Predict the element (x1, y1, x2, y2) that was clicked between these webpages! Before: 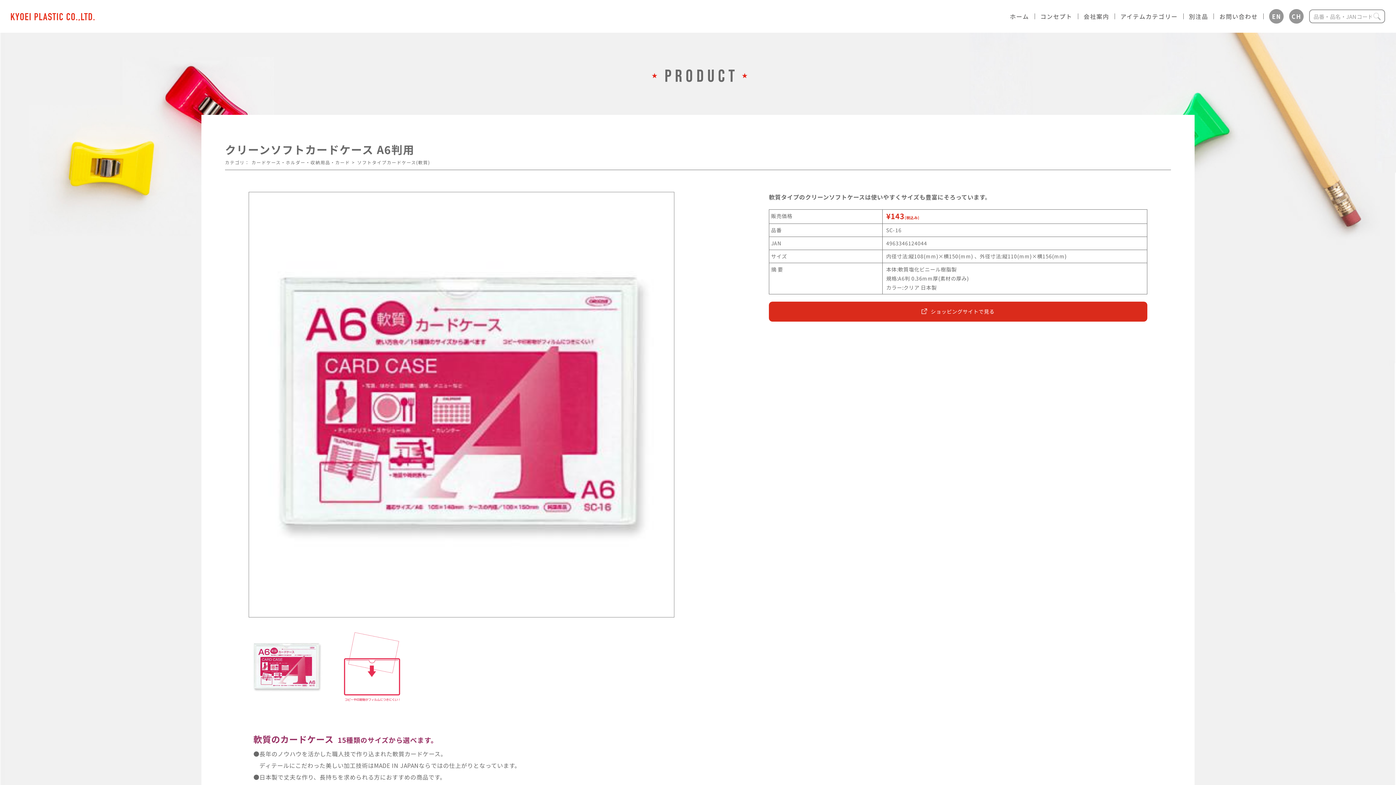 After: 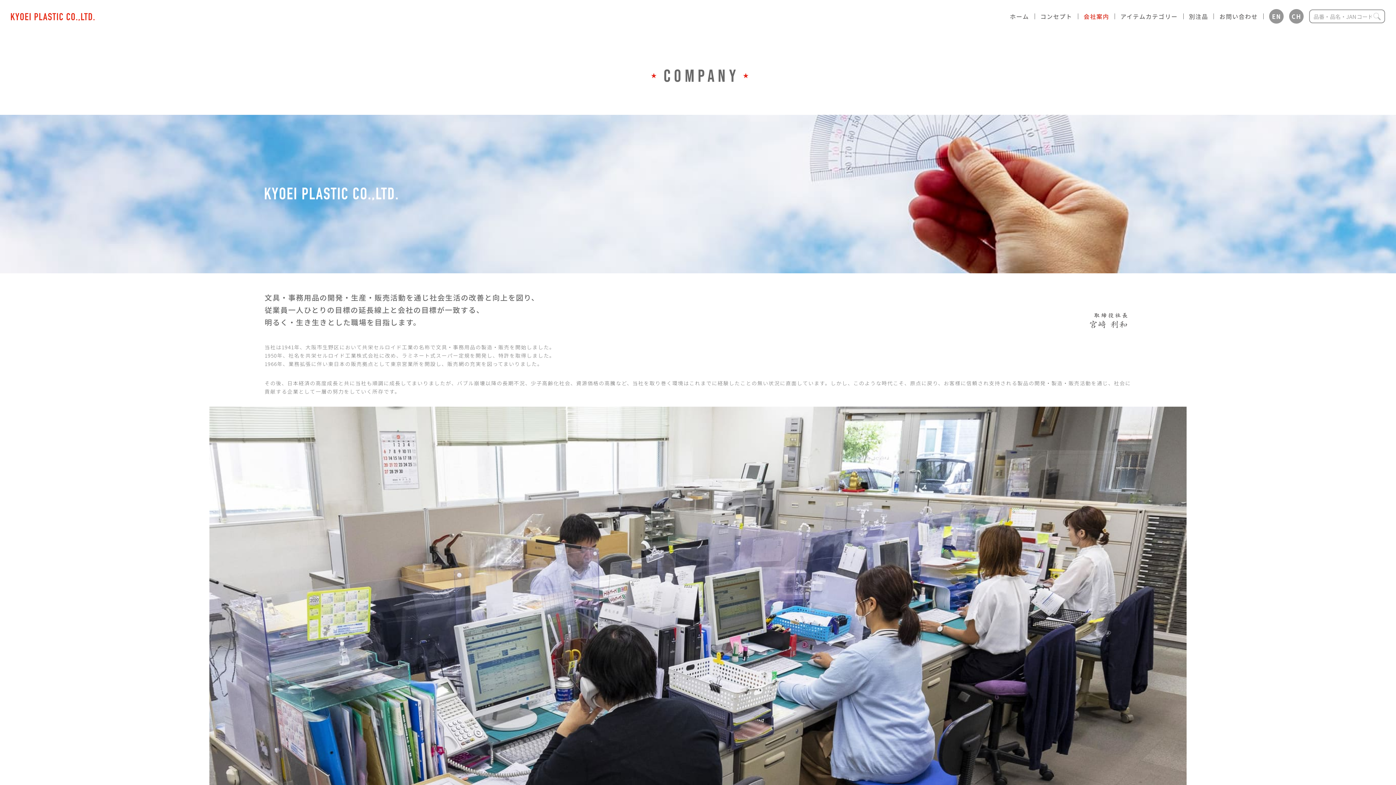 Action: label: 会社案内 bbox: (1078, 13, 1115, 19)